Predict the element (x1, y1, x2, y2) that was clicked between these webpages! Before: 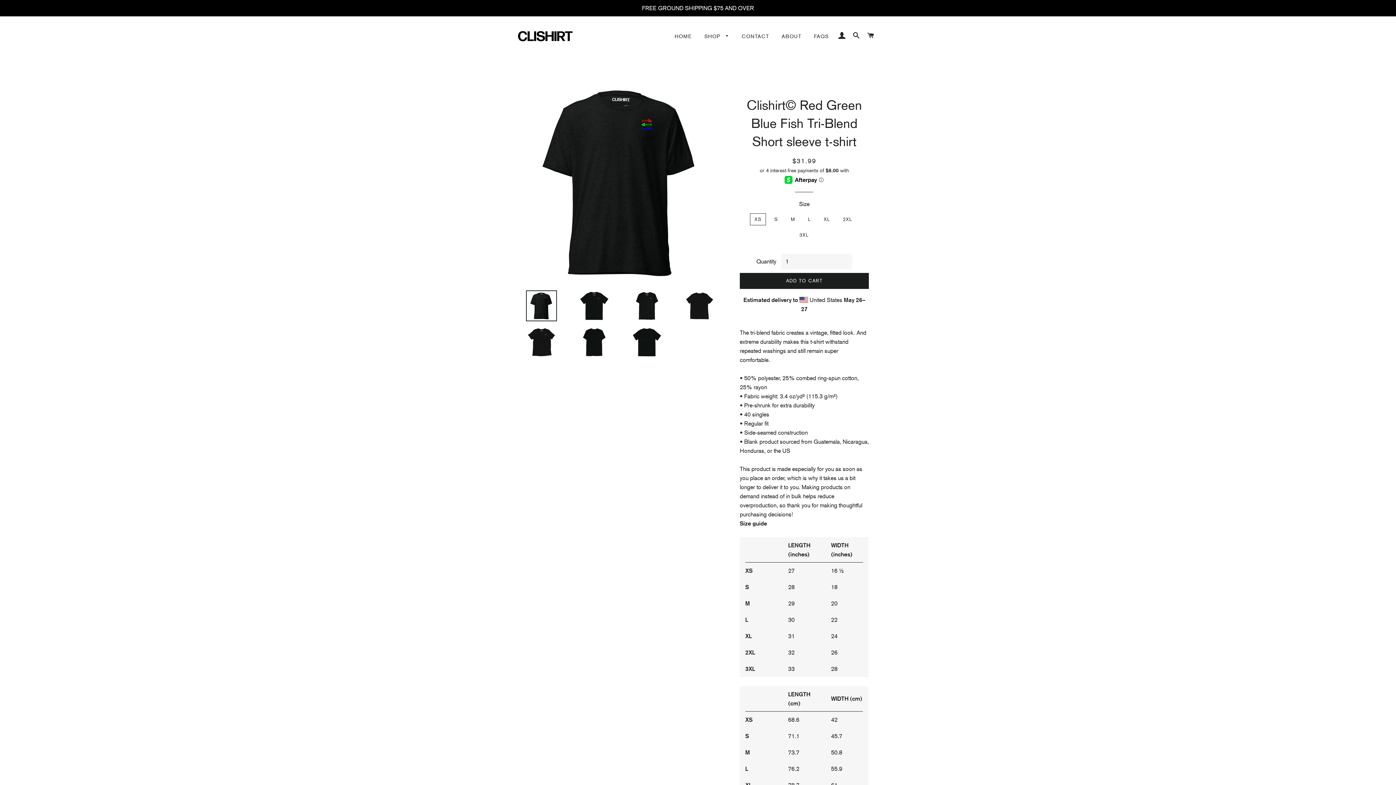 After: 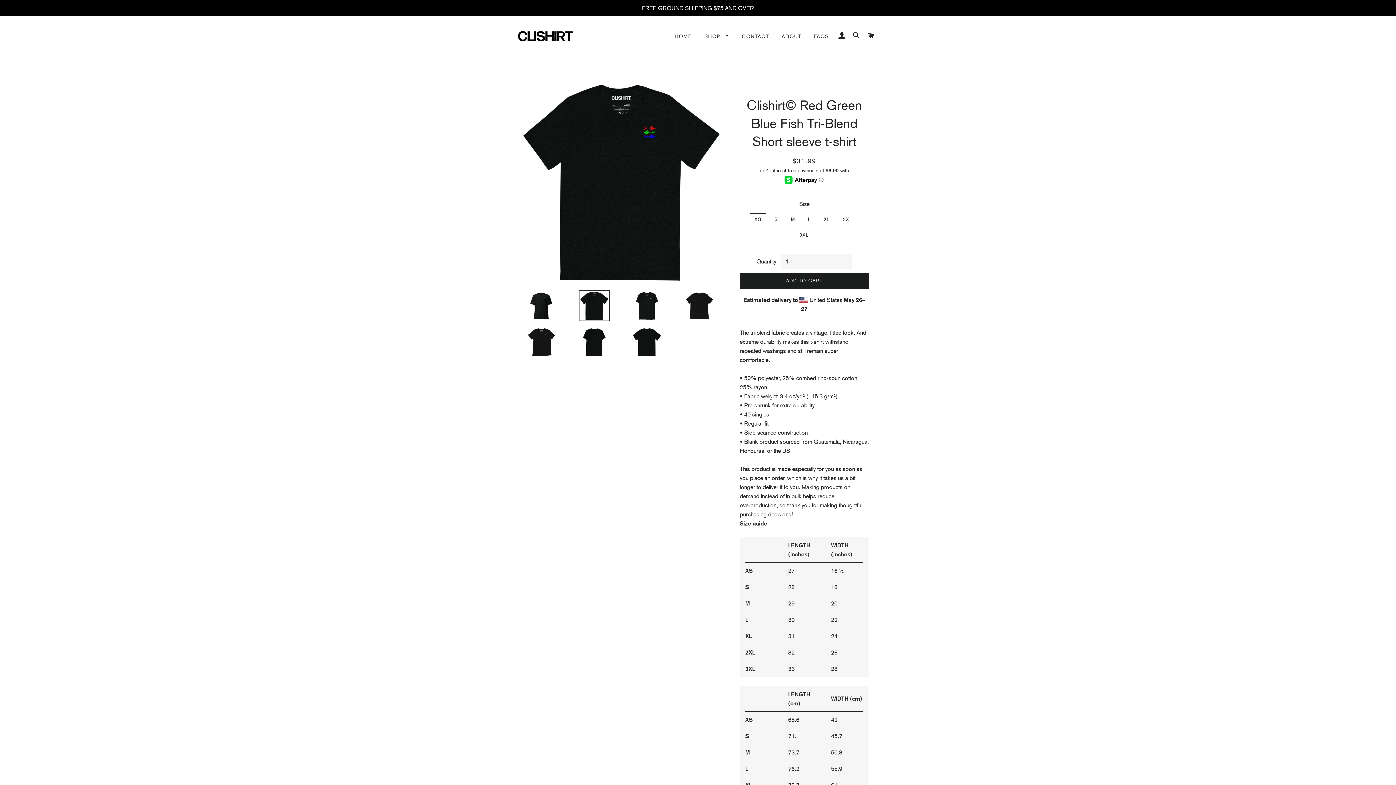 Action: bbox: (570, 290, 618, 321)